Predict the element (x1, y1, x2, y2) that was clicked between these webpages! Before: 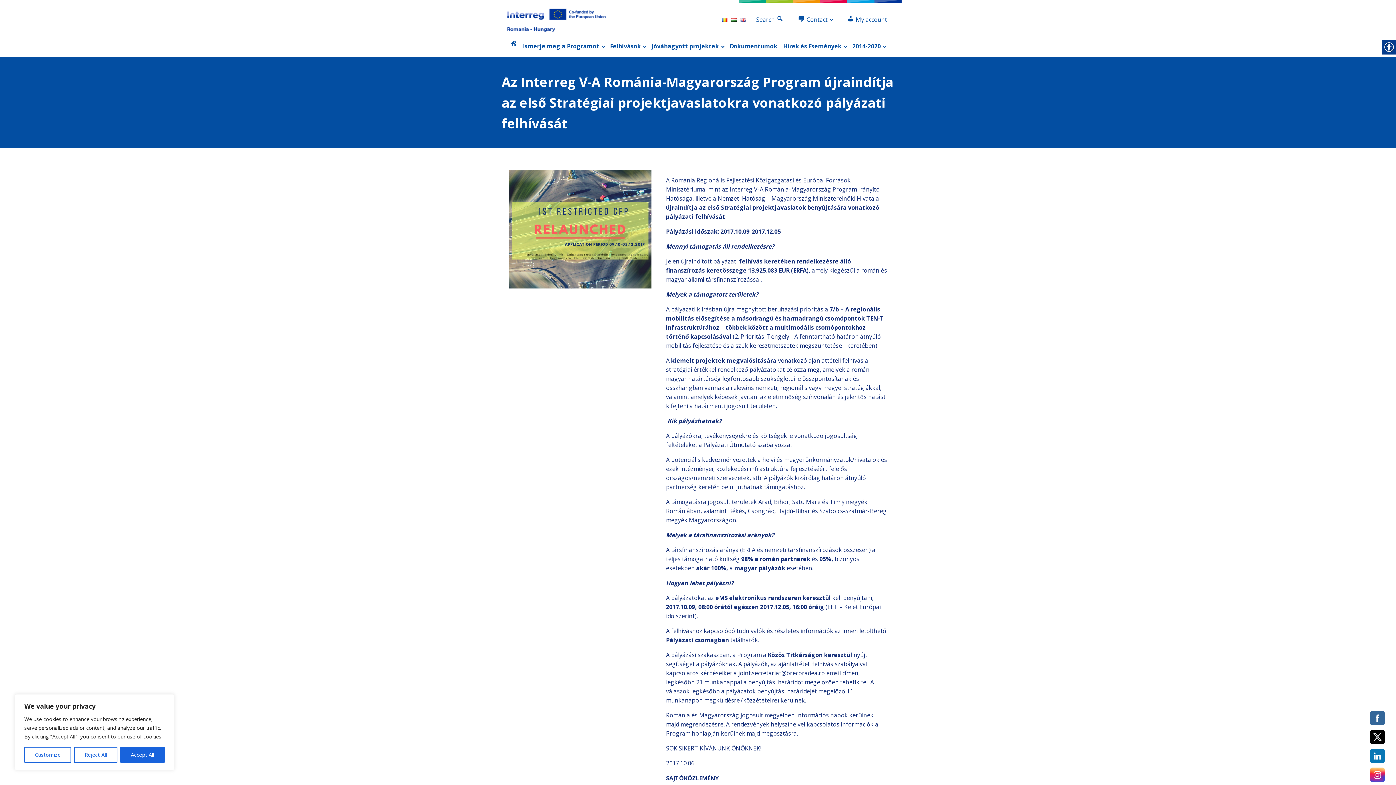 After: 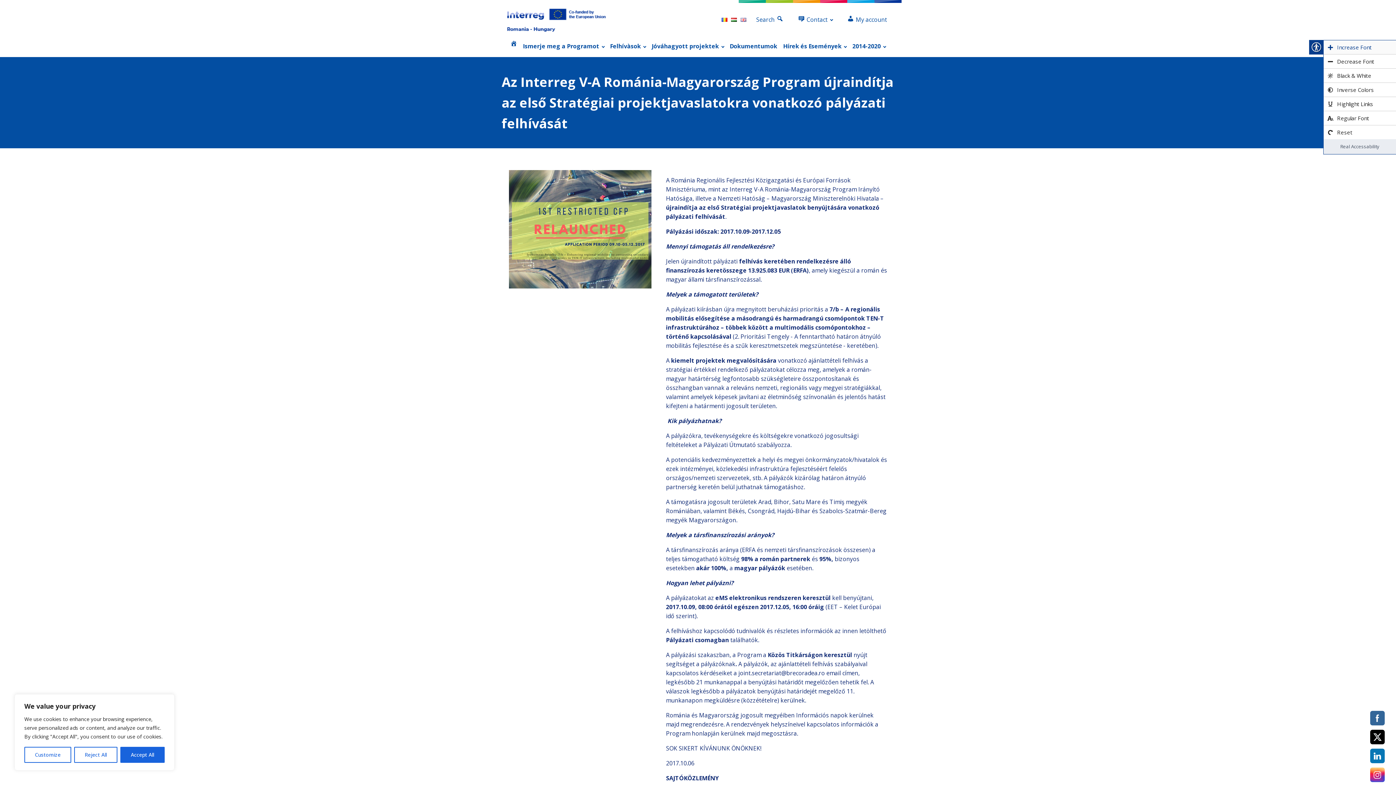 Action: bbox: (1382, 40, 1396, 54)